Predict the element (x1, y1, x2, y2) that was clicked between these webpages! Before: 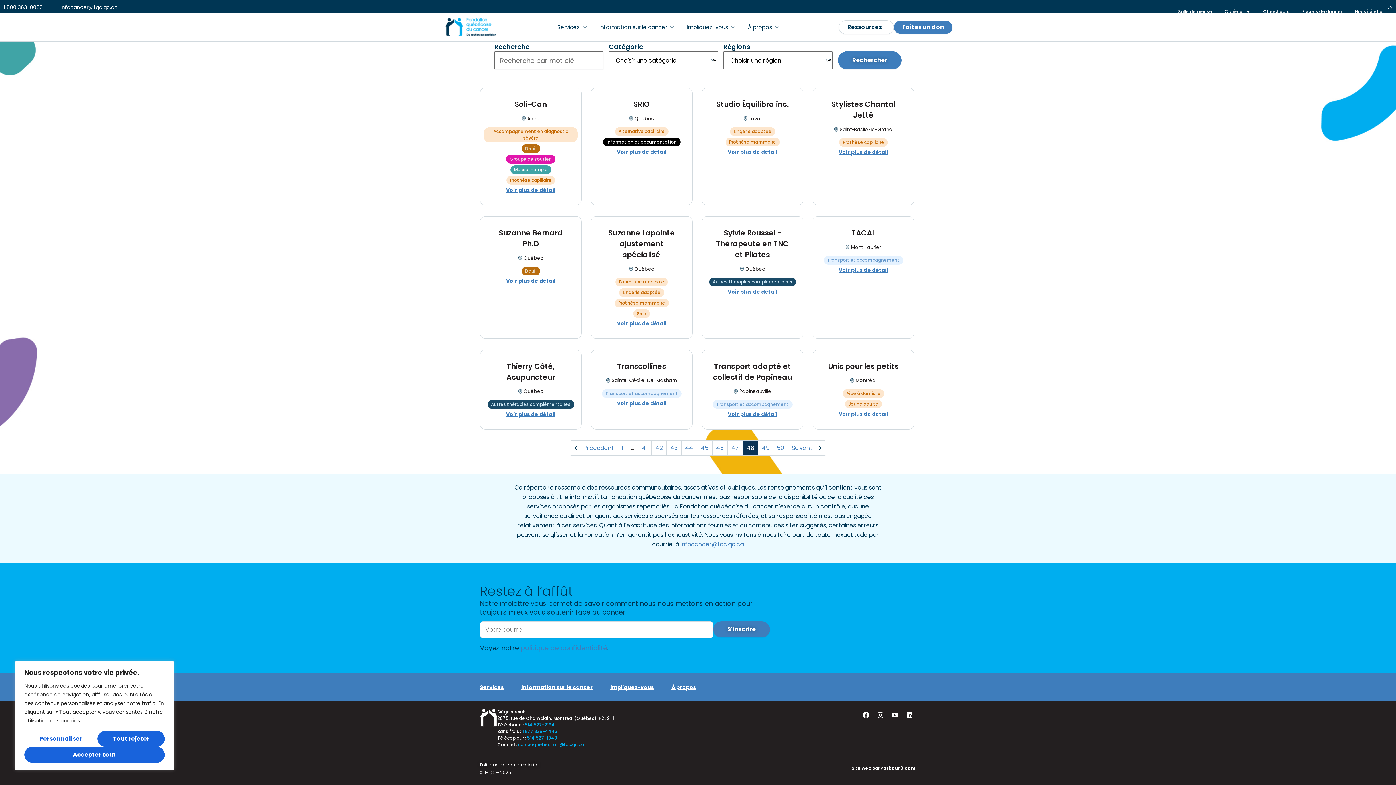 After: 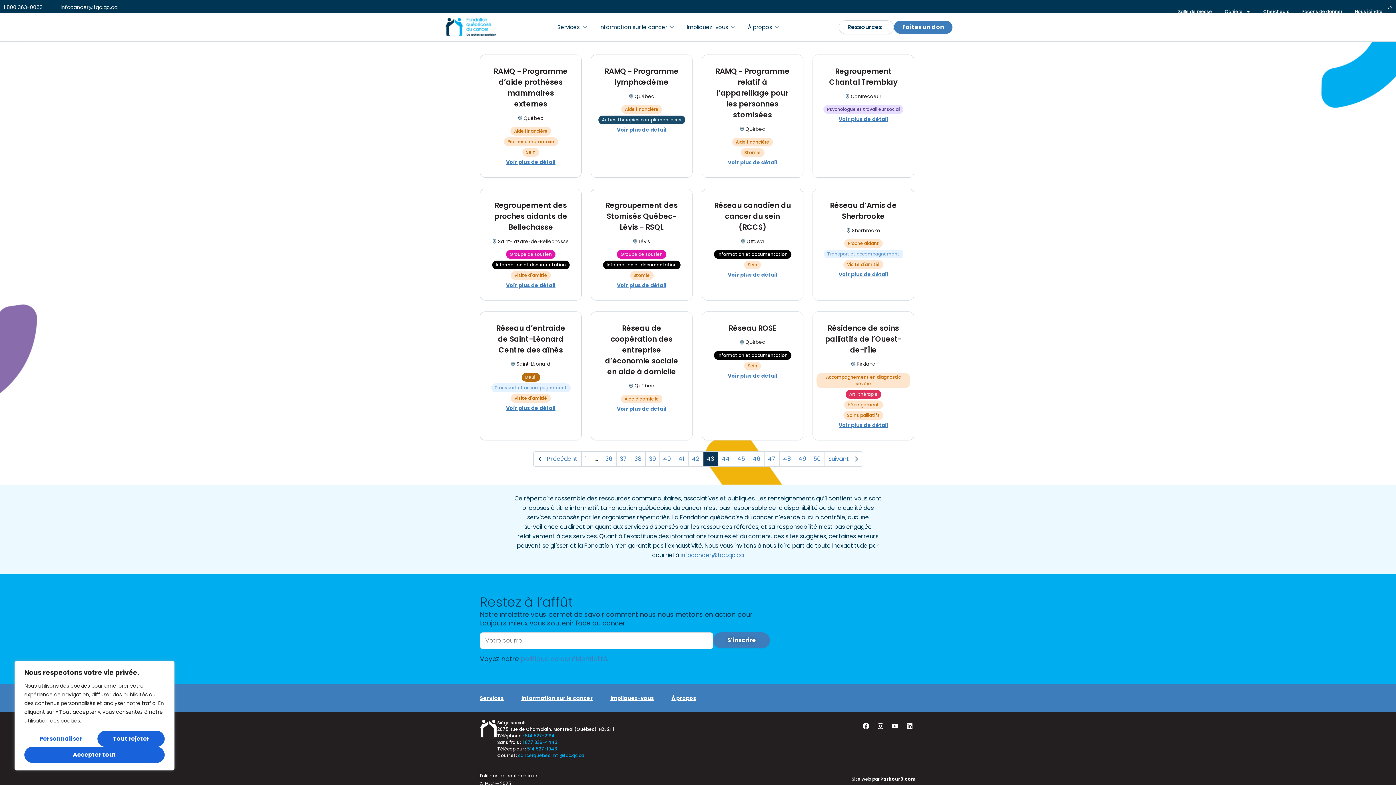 Action: label: 43 bbox: (666, 440, 681, 455)